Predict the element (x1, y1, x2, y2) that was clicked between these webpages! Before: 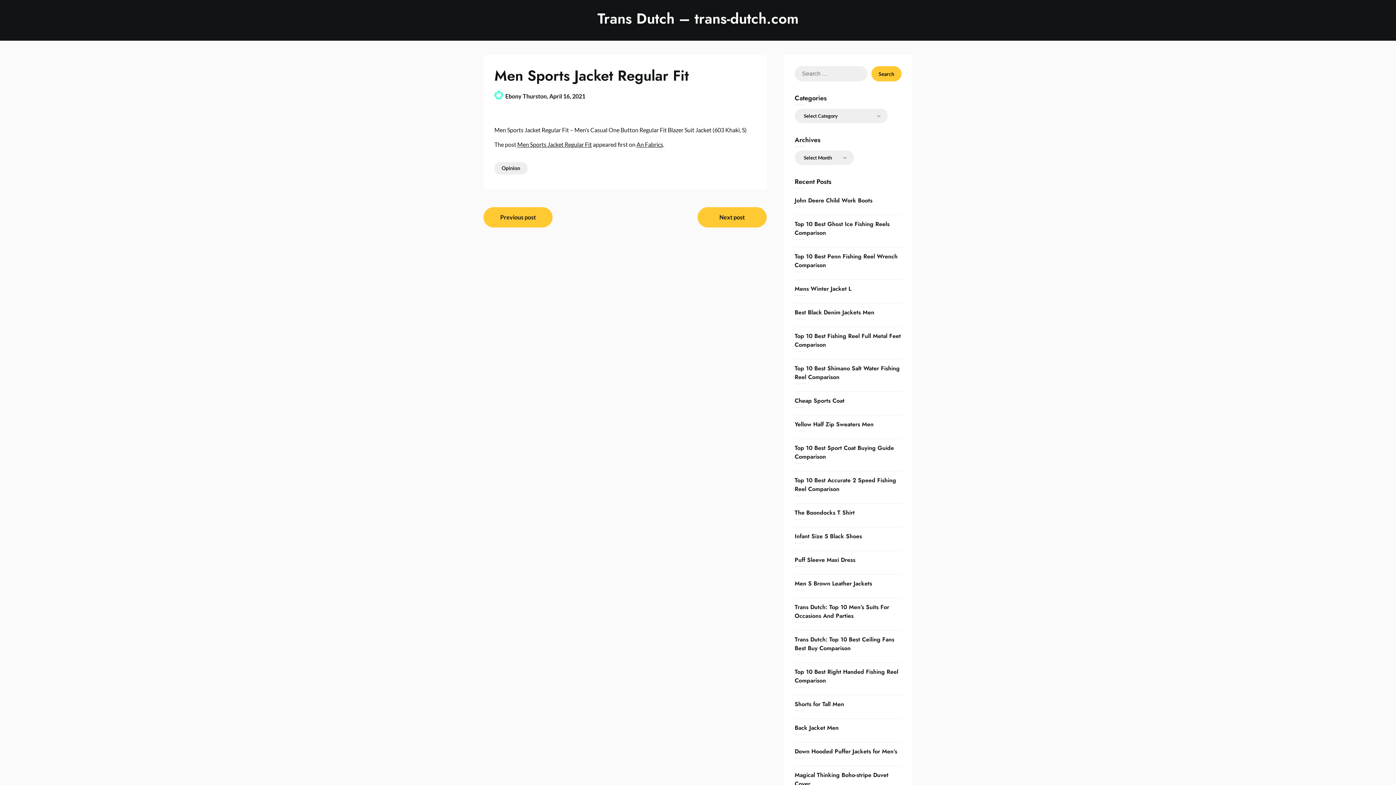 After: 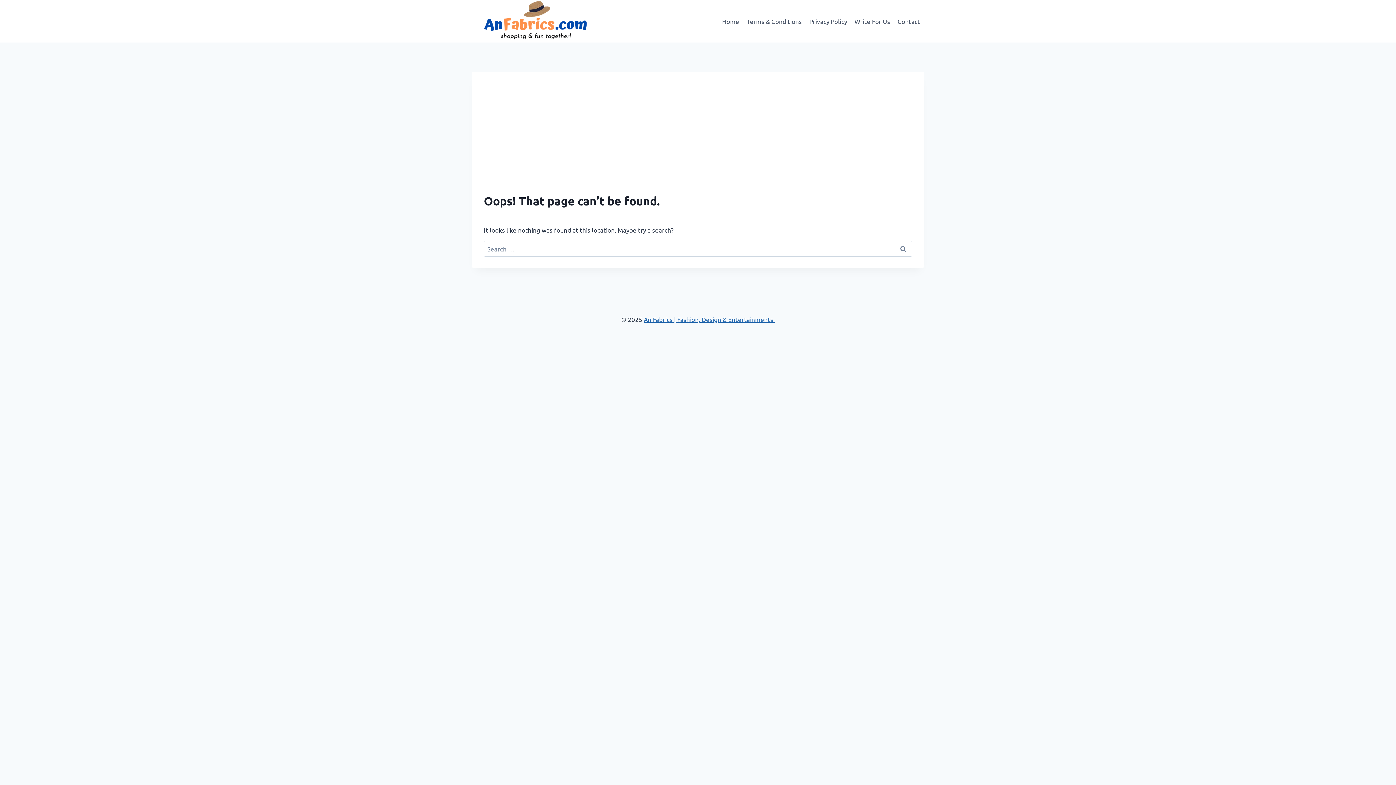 Action: label: Men Sports Jacket Regular Fit bbox: (517, 141, 592, 148)